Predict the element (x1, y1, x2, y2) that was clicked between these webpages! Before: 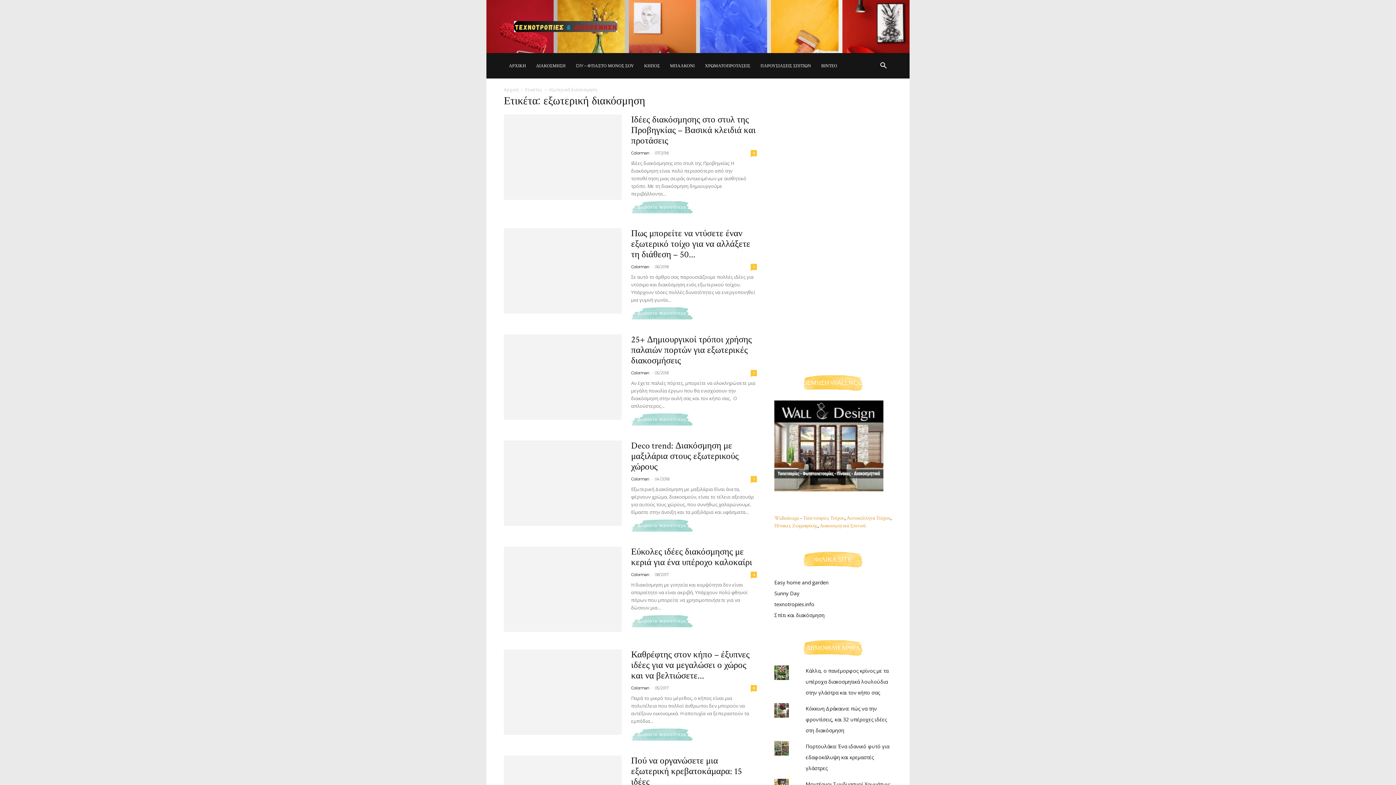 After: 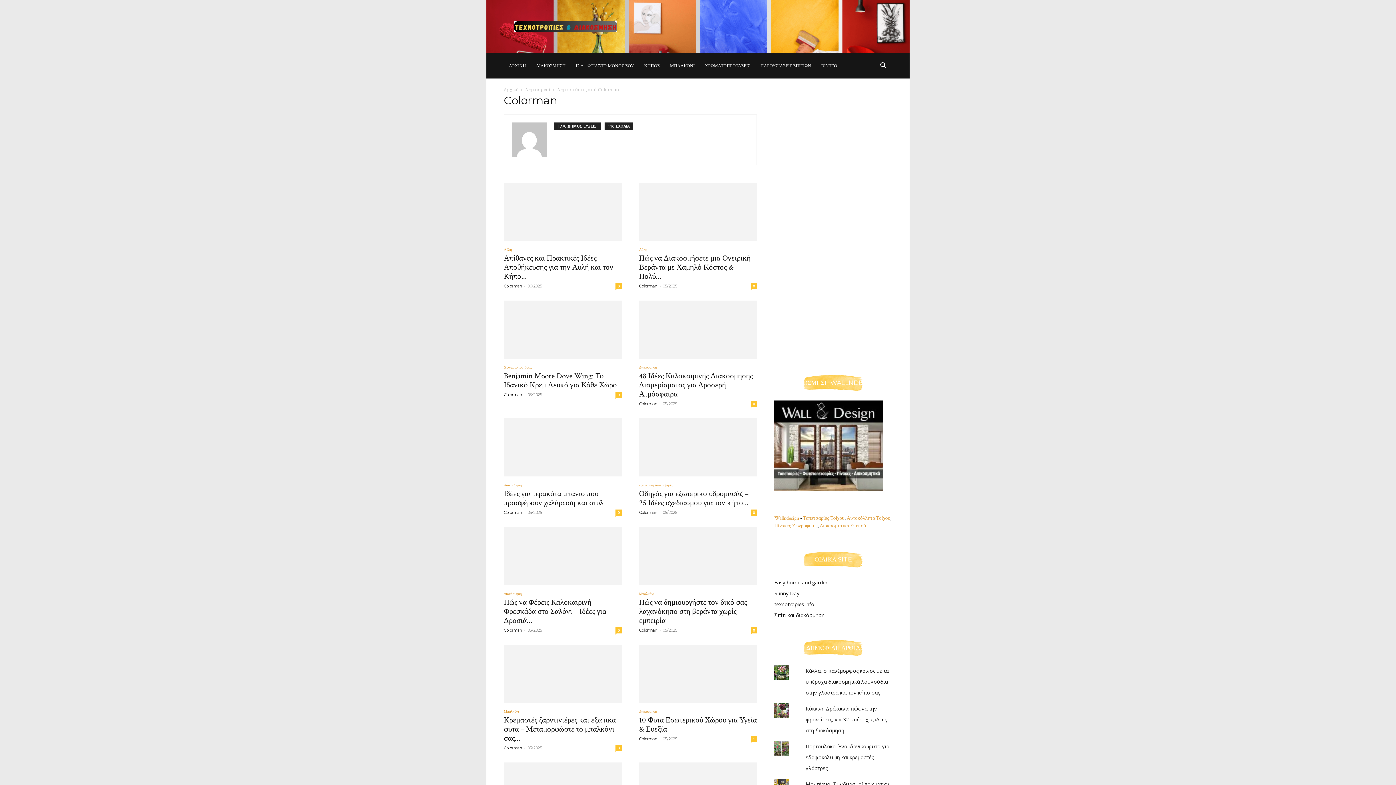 Action: bbox: (631, 476, 649, 481) label: Colorman